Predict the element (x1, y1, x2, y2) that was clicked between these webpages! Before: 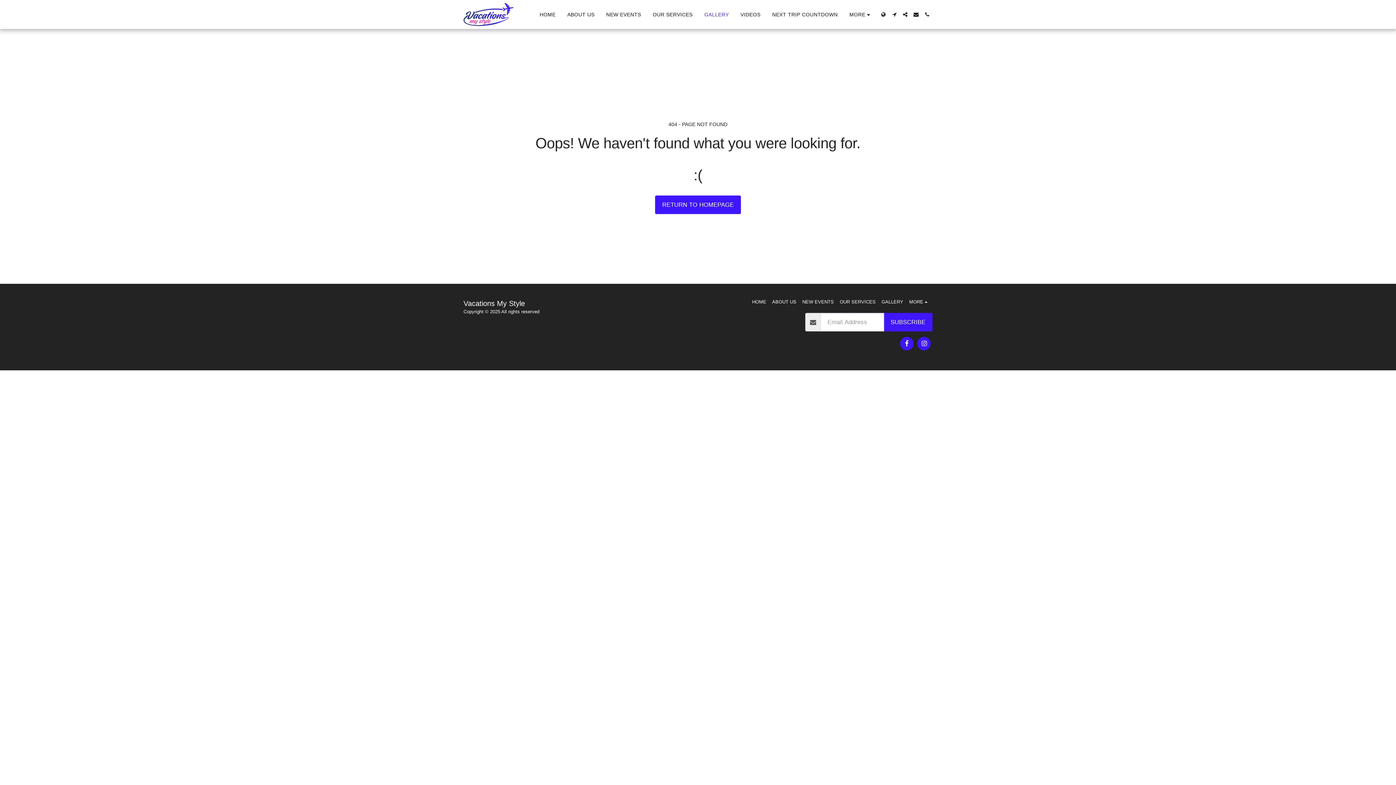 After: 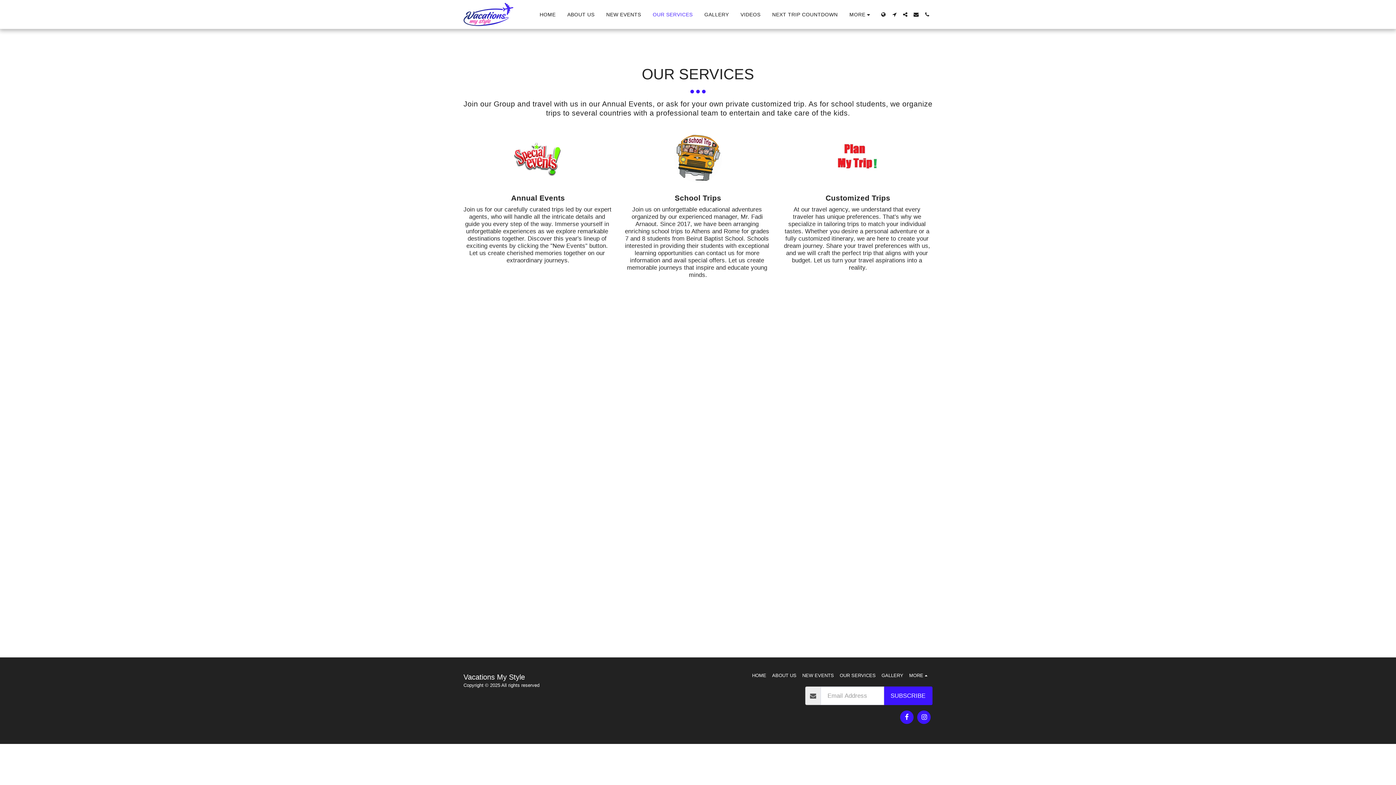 Action: label: OUR SERVICES bbox: (647, 9, 698, 19)